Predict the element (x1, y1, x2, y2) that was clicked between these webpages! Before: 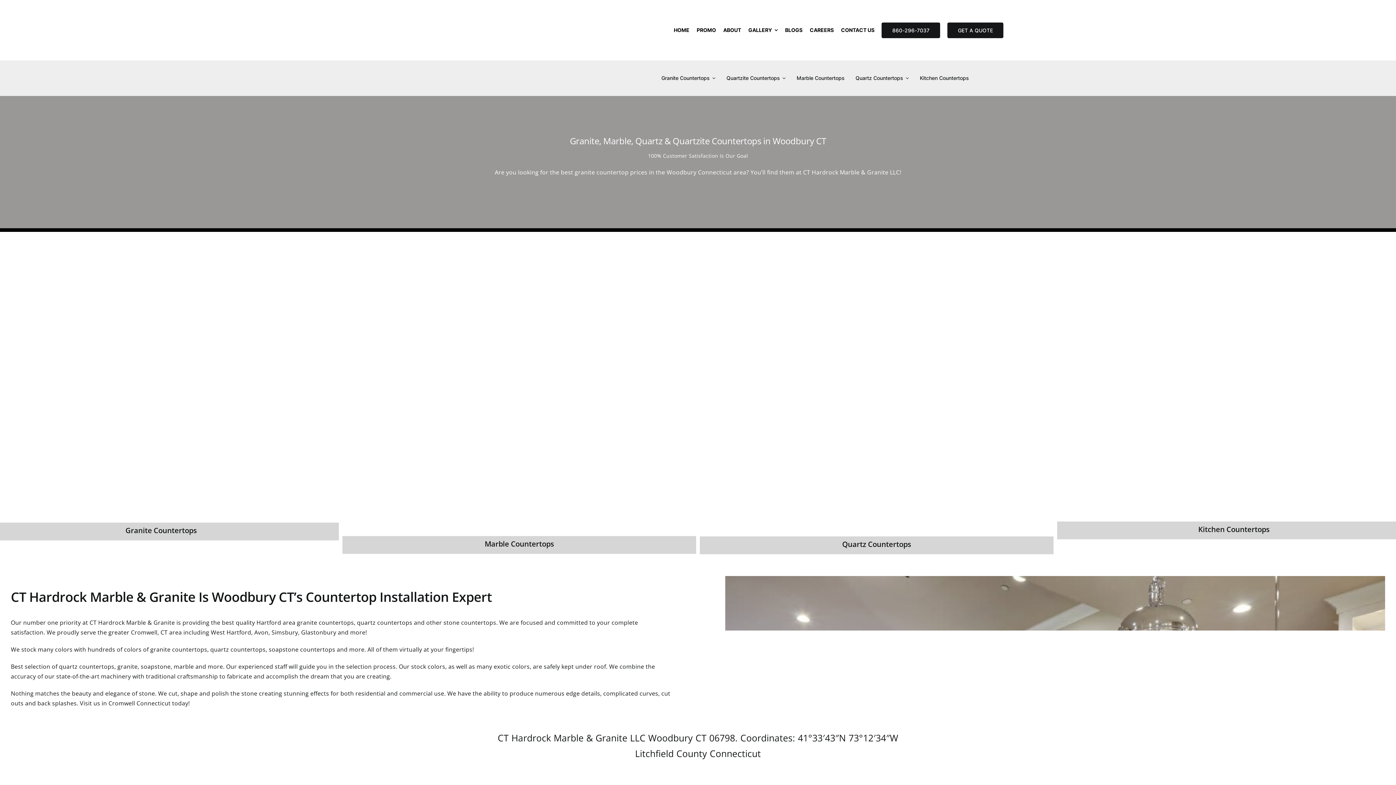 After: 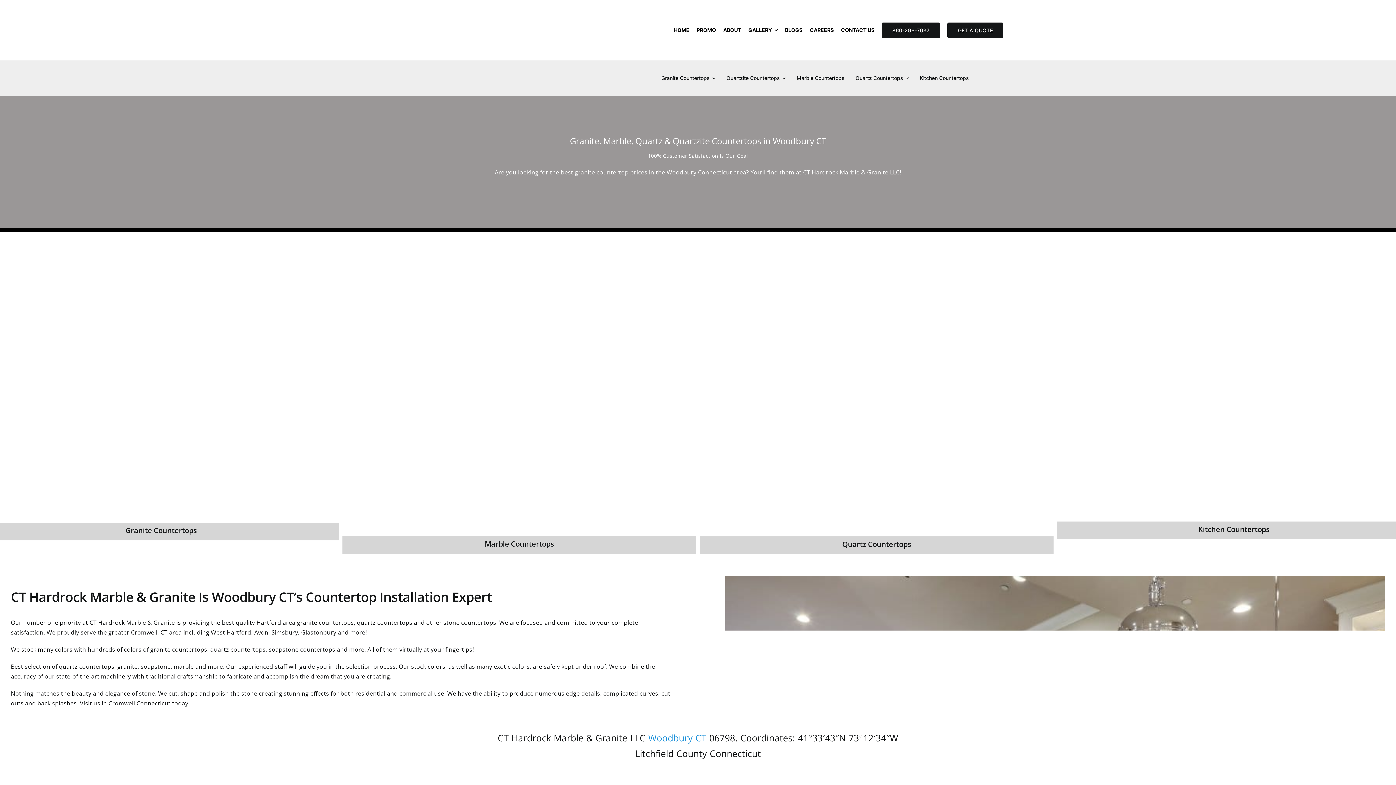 Action: label: Woodbury CT bbox: (648, 731, 706, 744)